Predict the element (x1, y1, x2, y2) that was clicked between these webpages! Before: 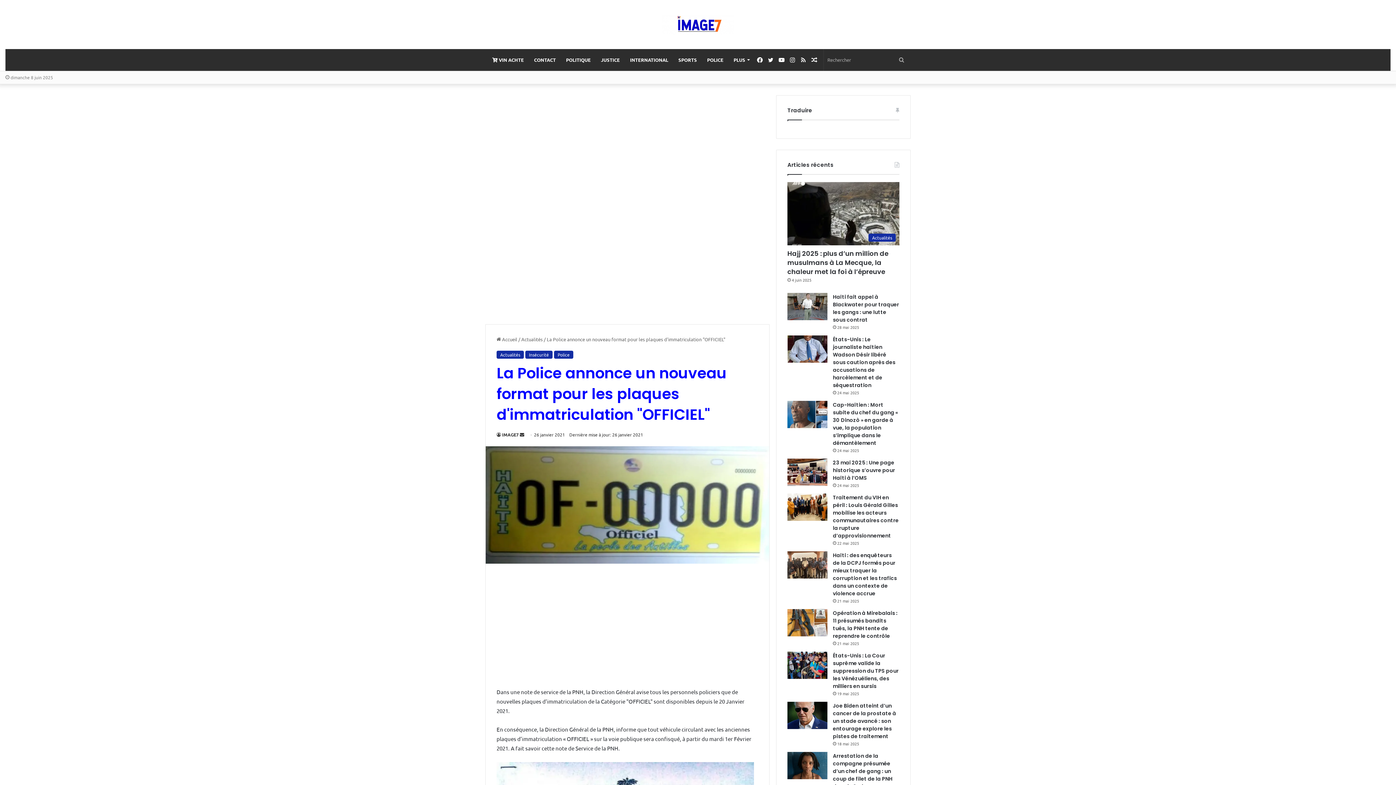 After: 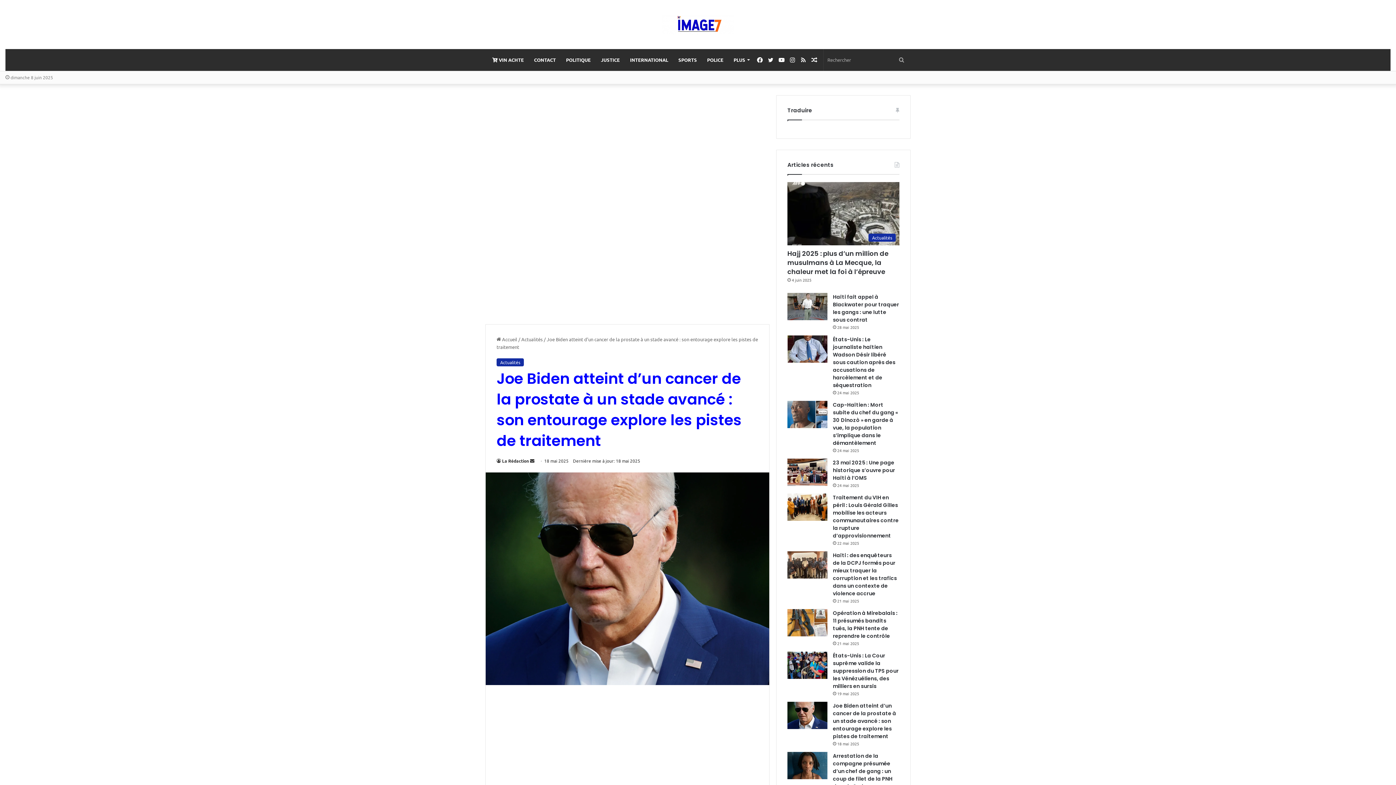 Action: bbox: (787, 702, 827, 729) label: Joe Biden atteint d’un cancer de la prostate à un stade avancé : son entourage explore les pistes de traitement